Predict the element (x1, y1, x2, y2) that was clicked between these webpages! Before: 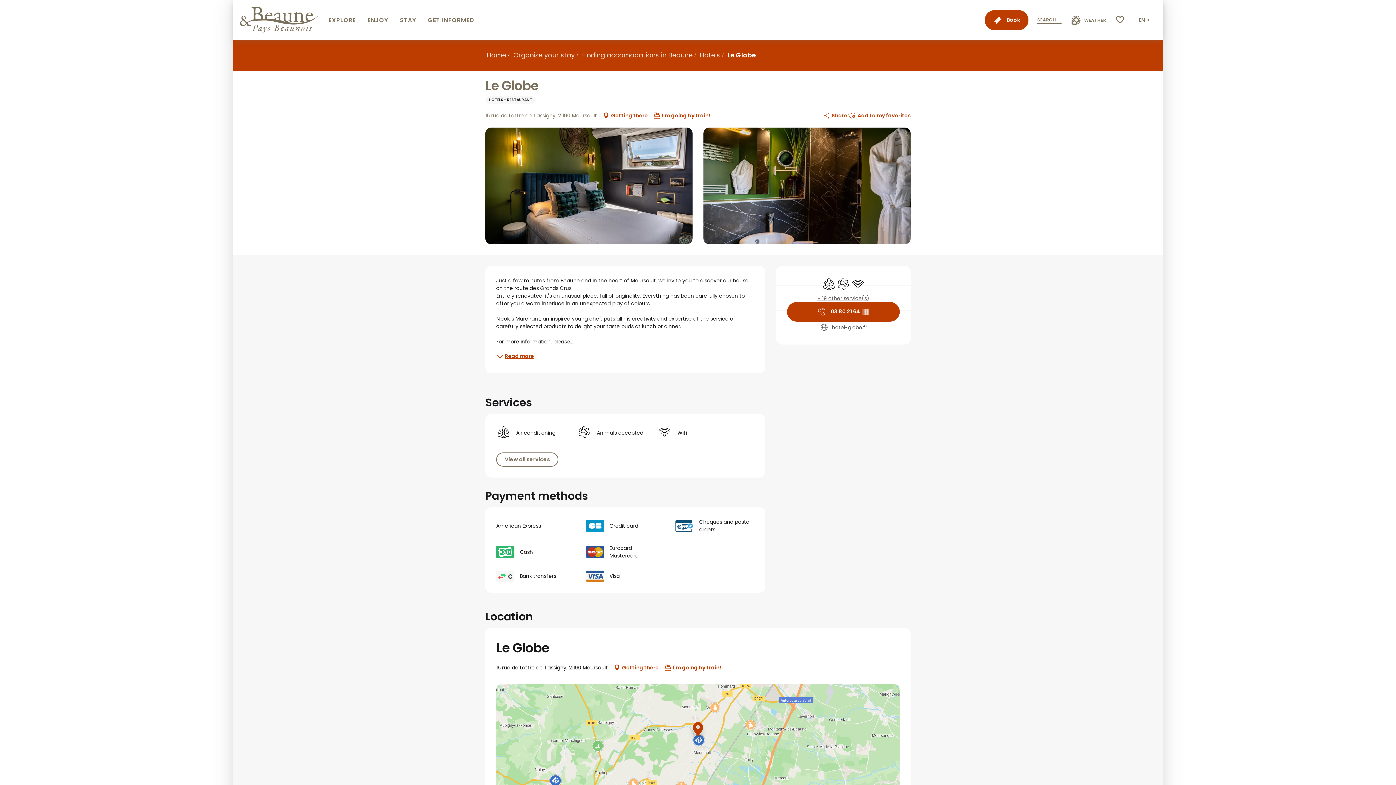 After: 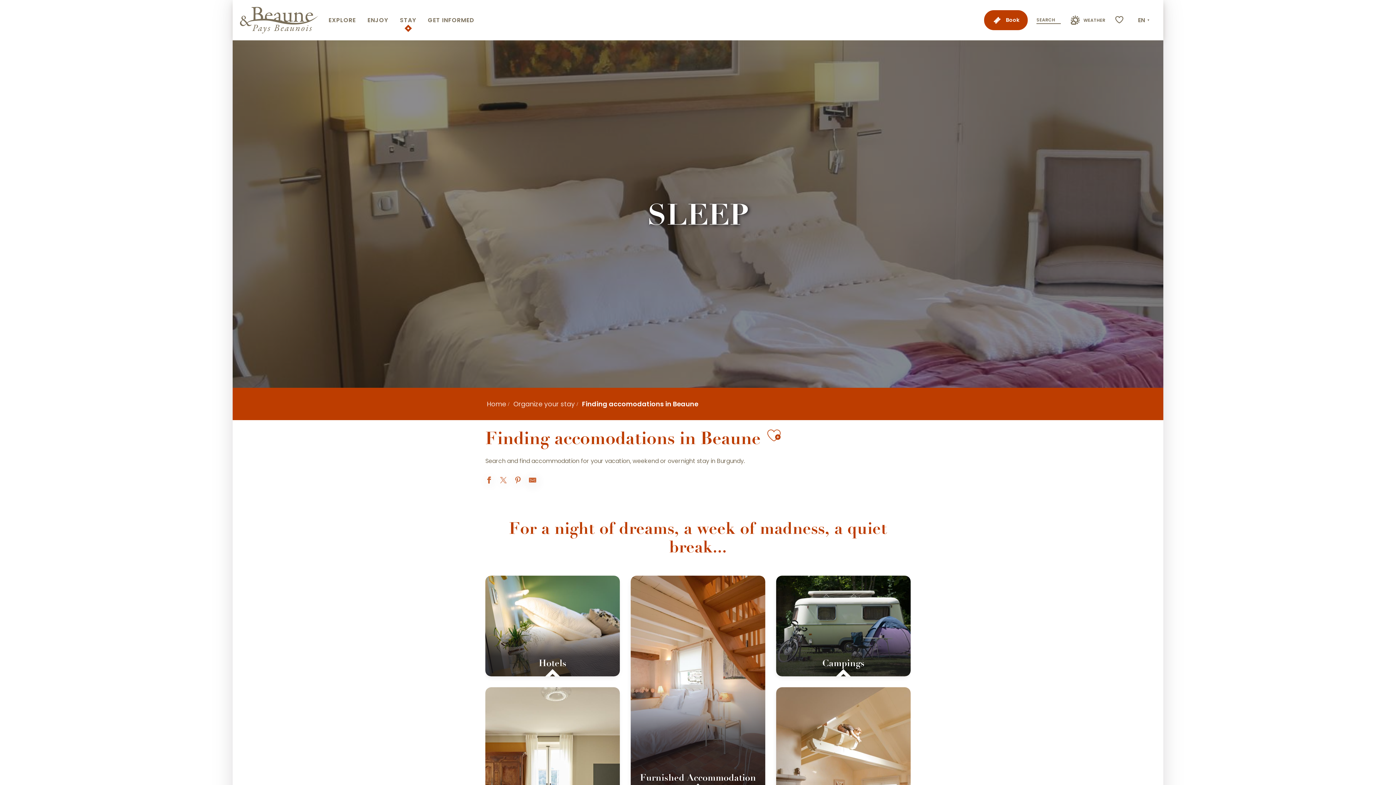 Action: bbox: (582, 50, 692, 59) label: Finding accomodations in Beaune